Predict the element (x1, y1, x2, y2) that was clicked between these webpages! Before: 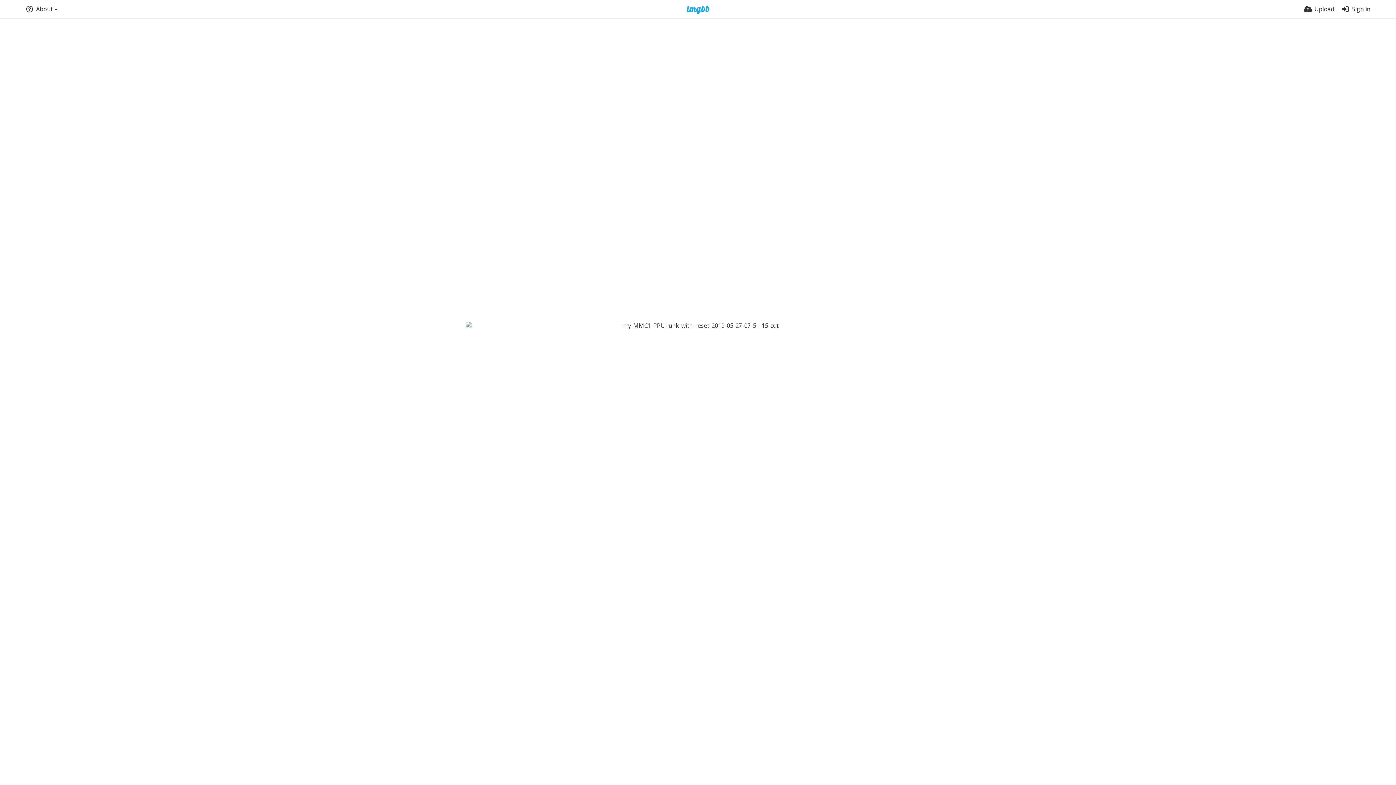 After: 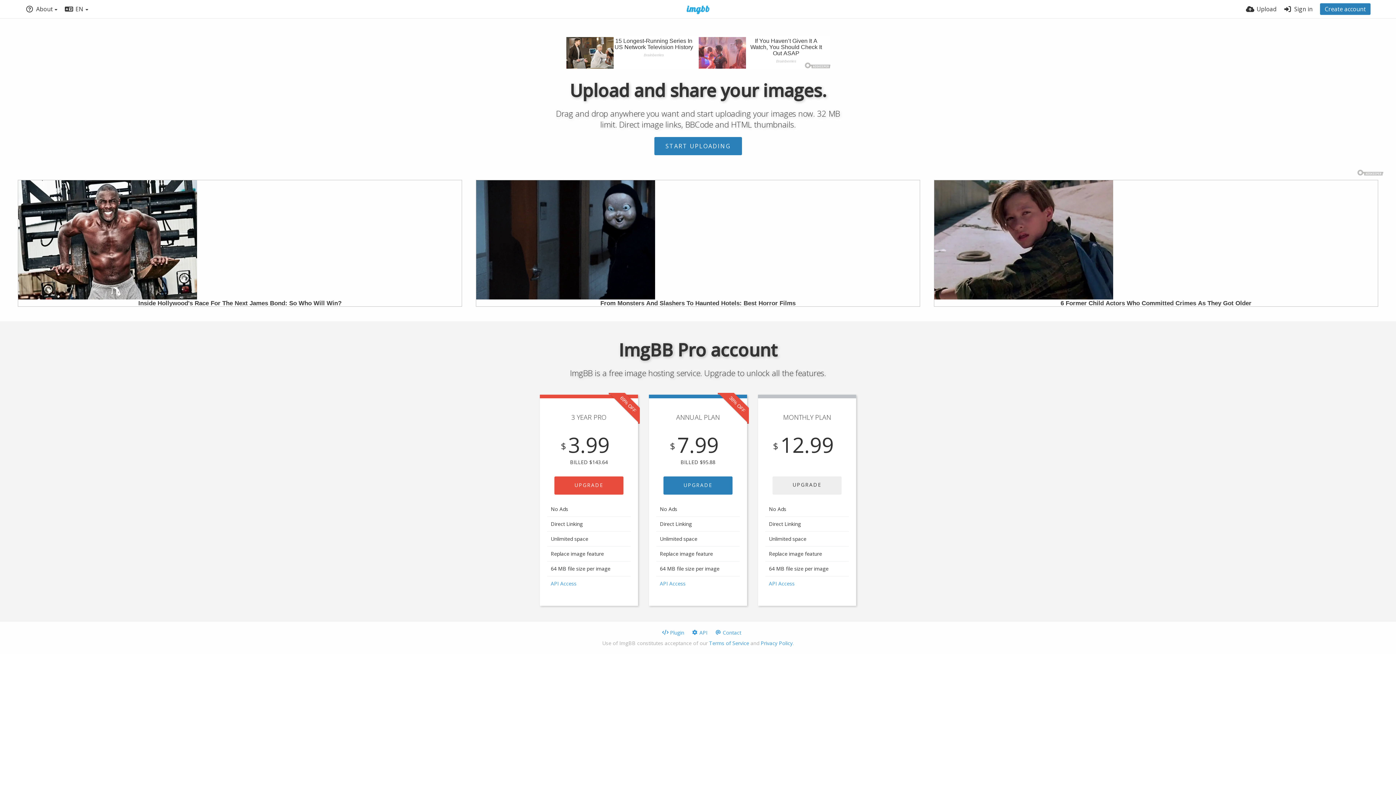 Action: bbox: (677, 5, 719, 14)